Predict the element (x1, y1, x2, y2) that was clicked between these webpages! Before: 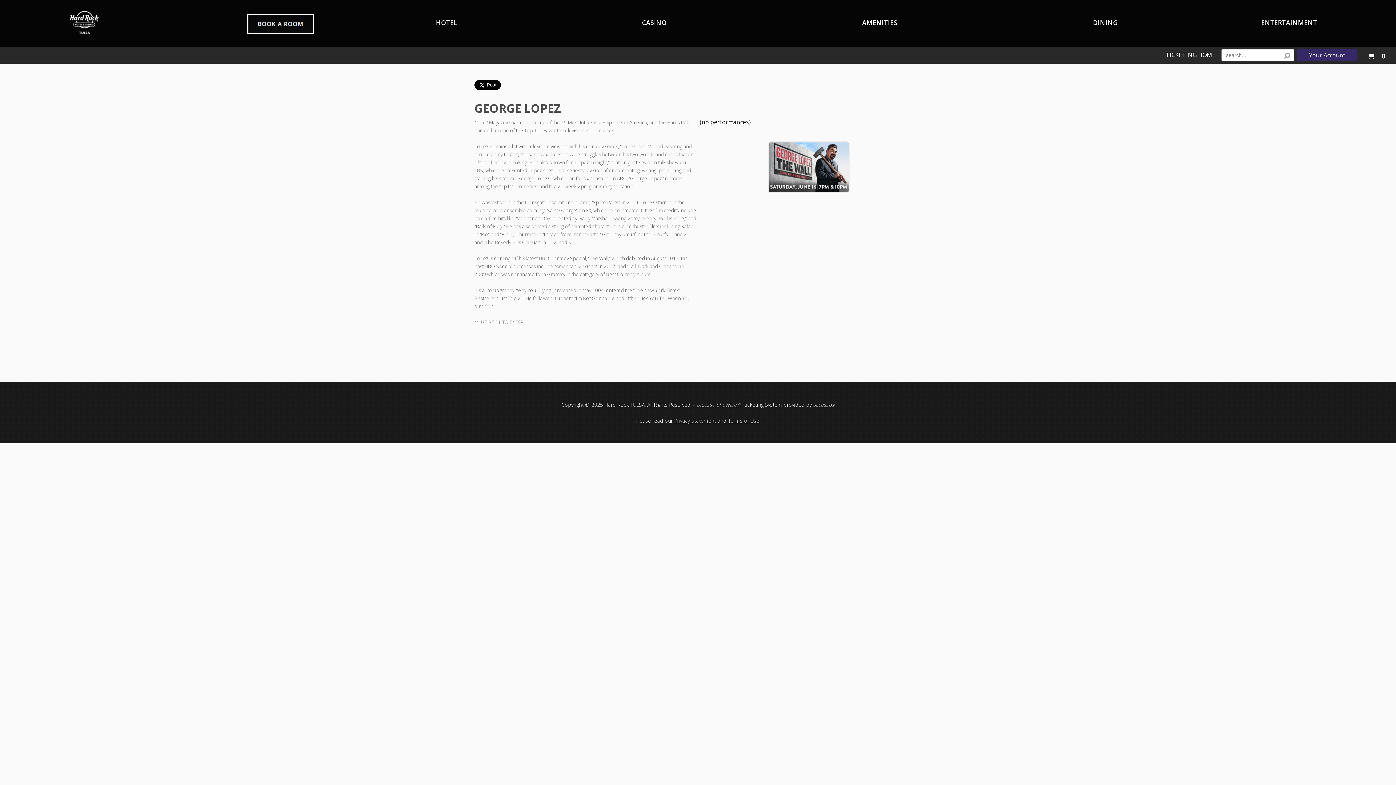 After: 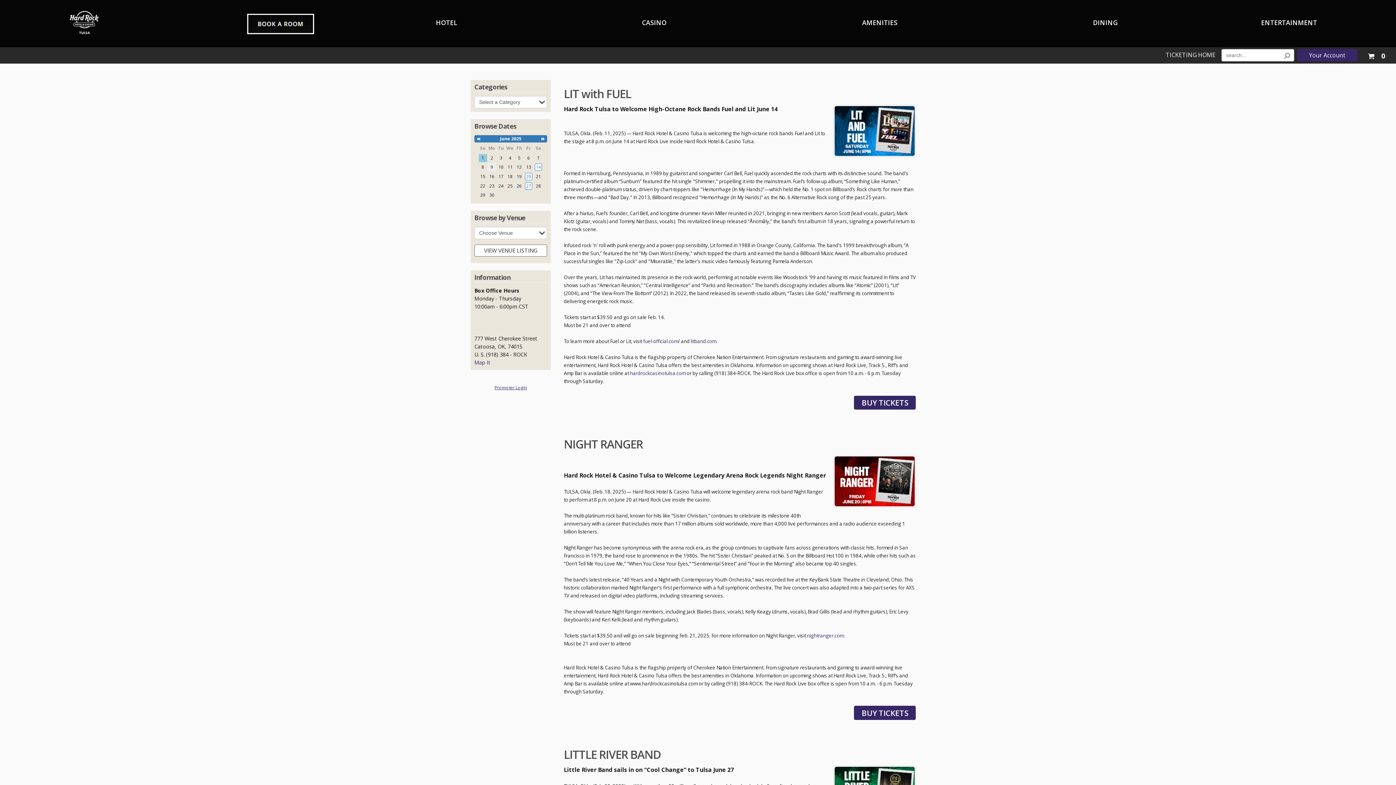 Action: label: TICKETING HOME bbox: (1166, 49, 1215, 60)